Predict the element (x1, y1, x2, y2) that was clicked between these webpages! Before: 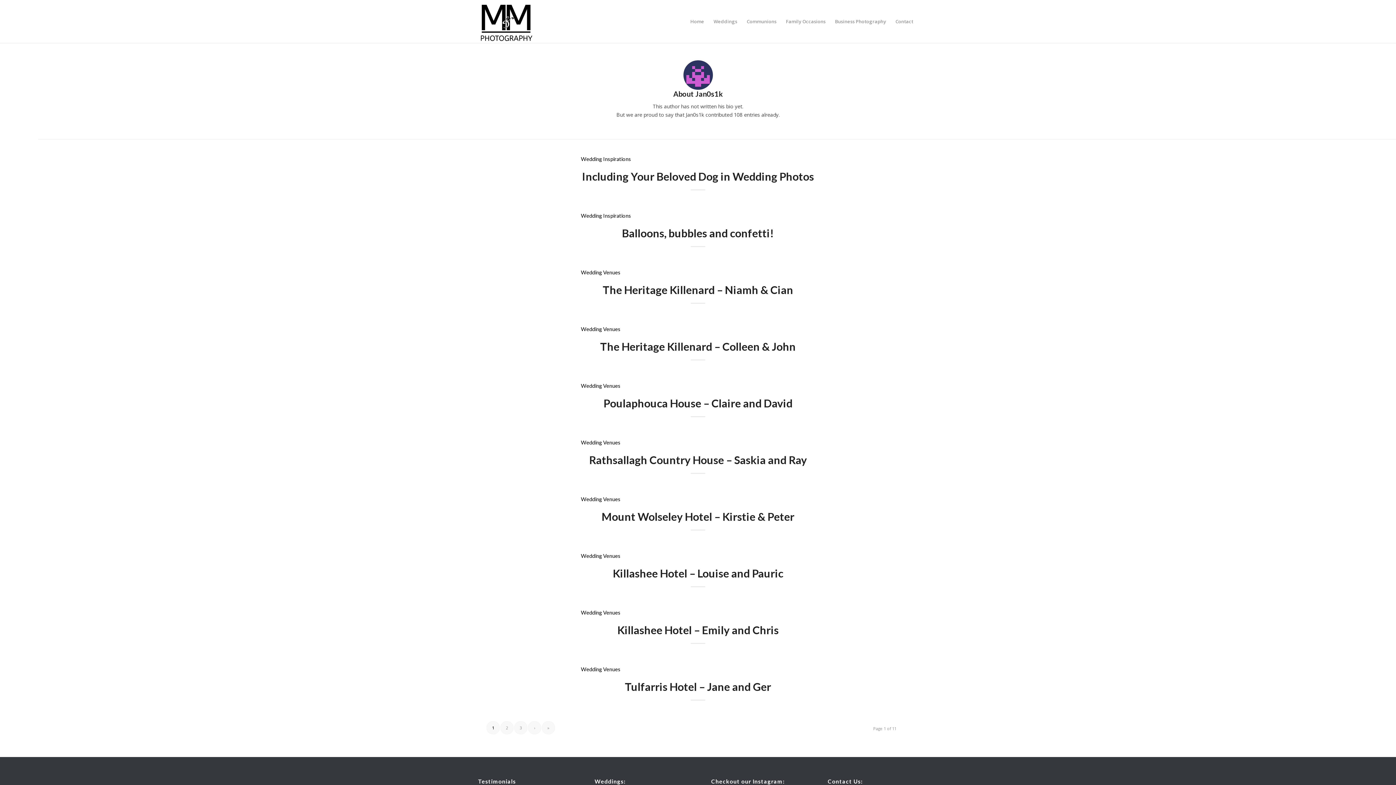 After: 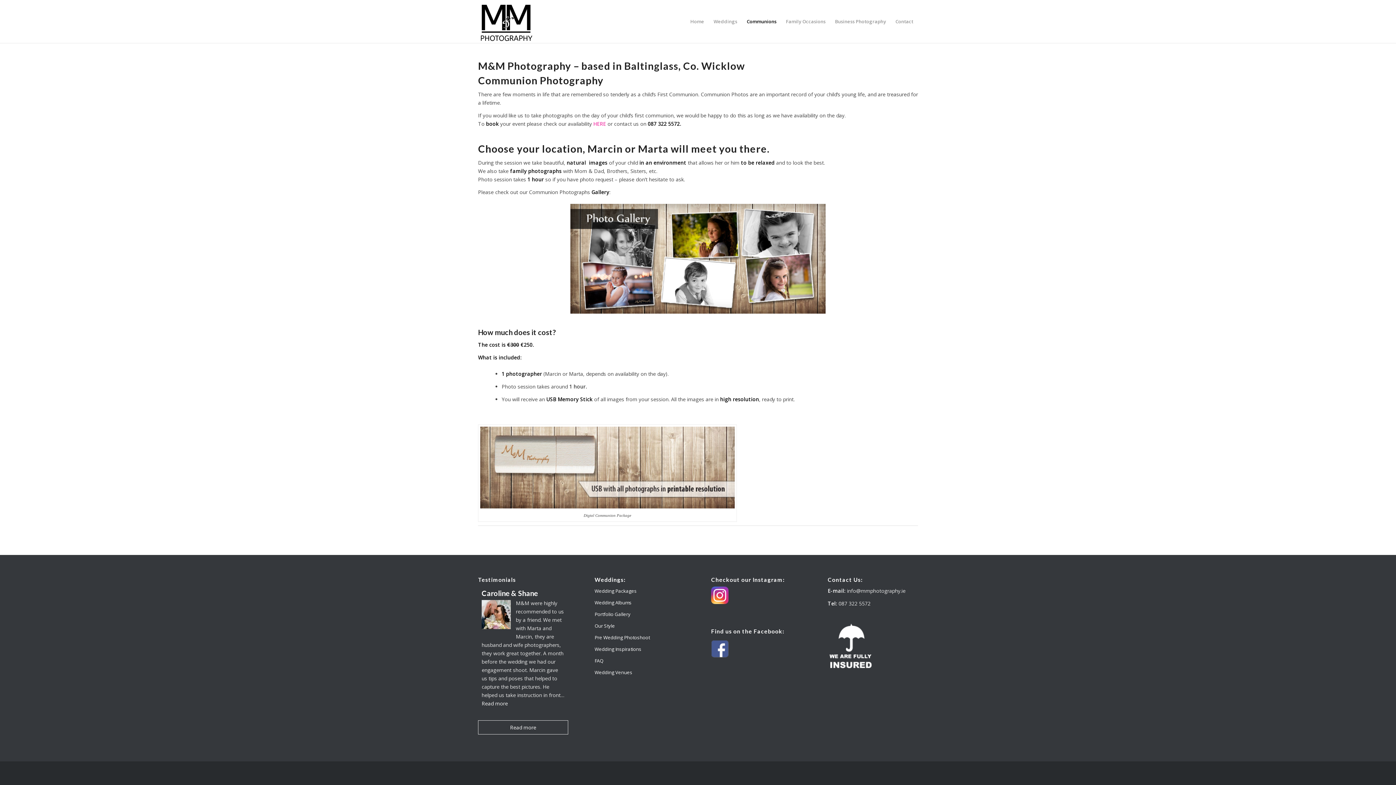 Action: label: Communions bbox: (742, 0, 781, 42)